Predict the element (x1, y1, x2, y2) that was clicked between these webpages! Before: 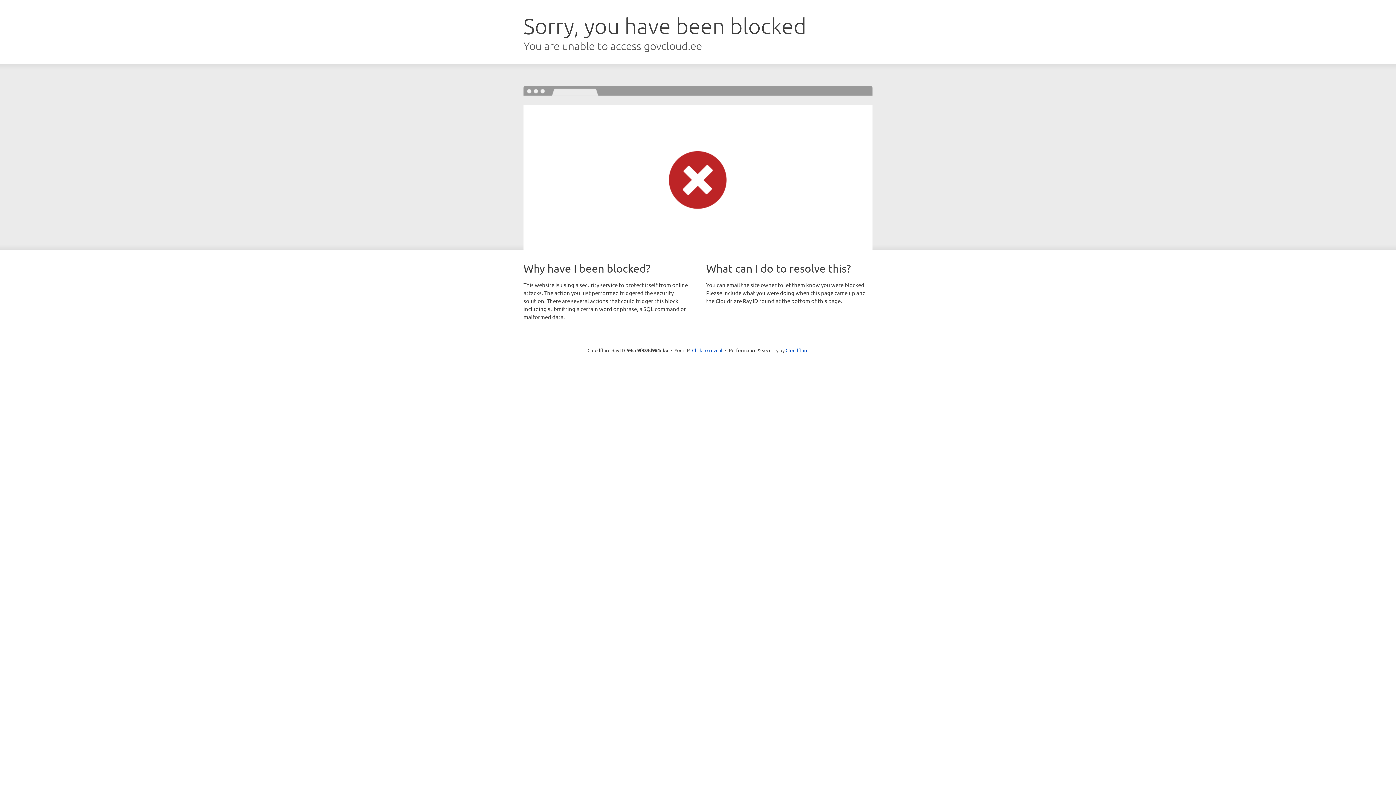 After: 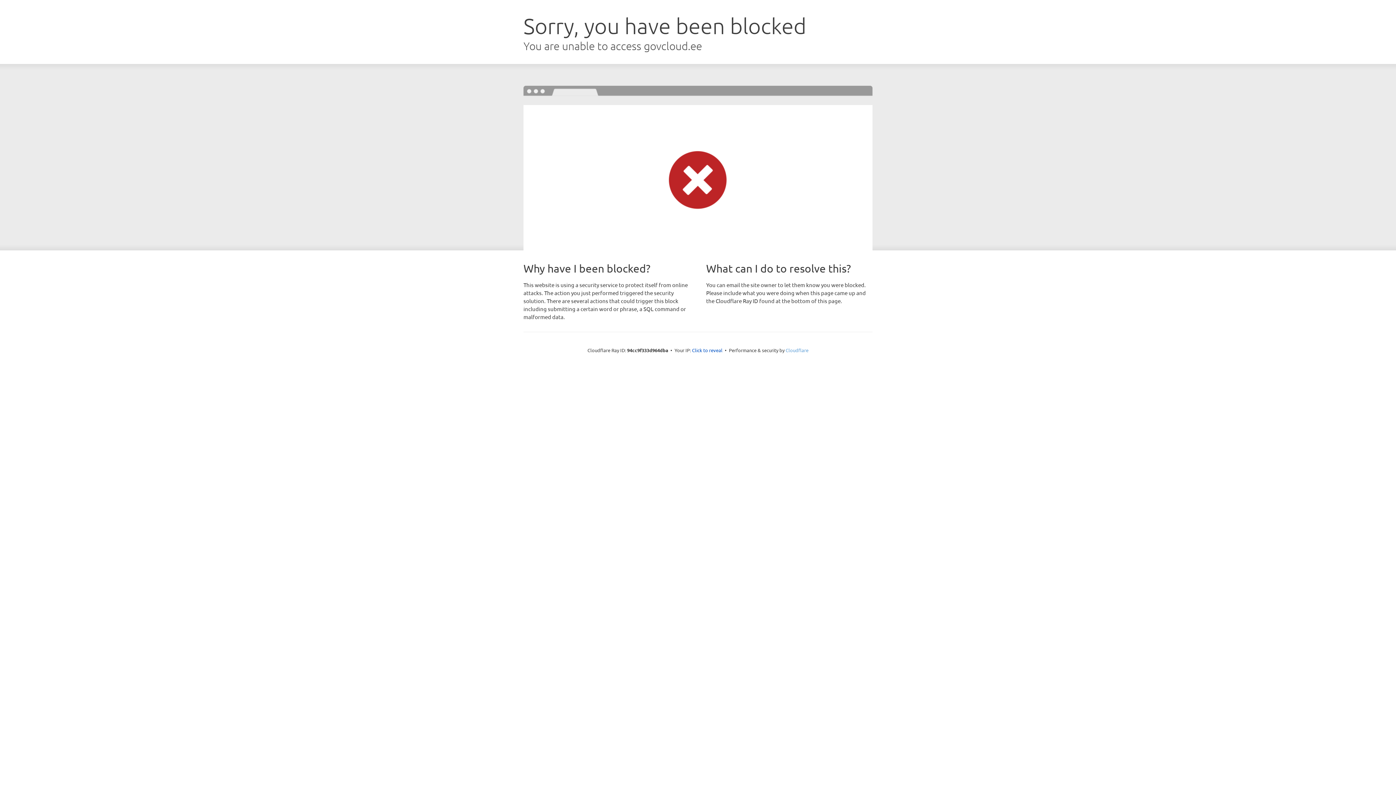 Action: bbox: (785, 347, 808, 353) label: Cloudflare